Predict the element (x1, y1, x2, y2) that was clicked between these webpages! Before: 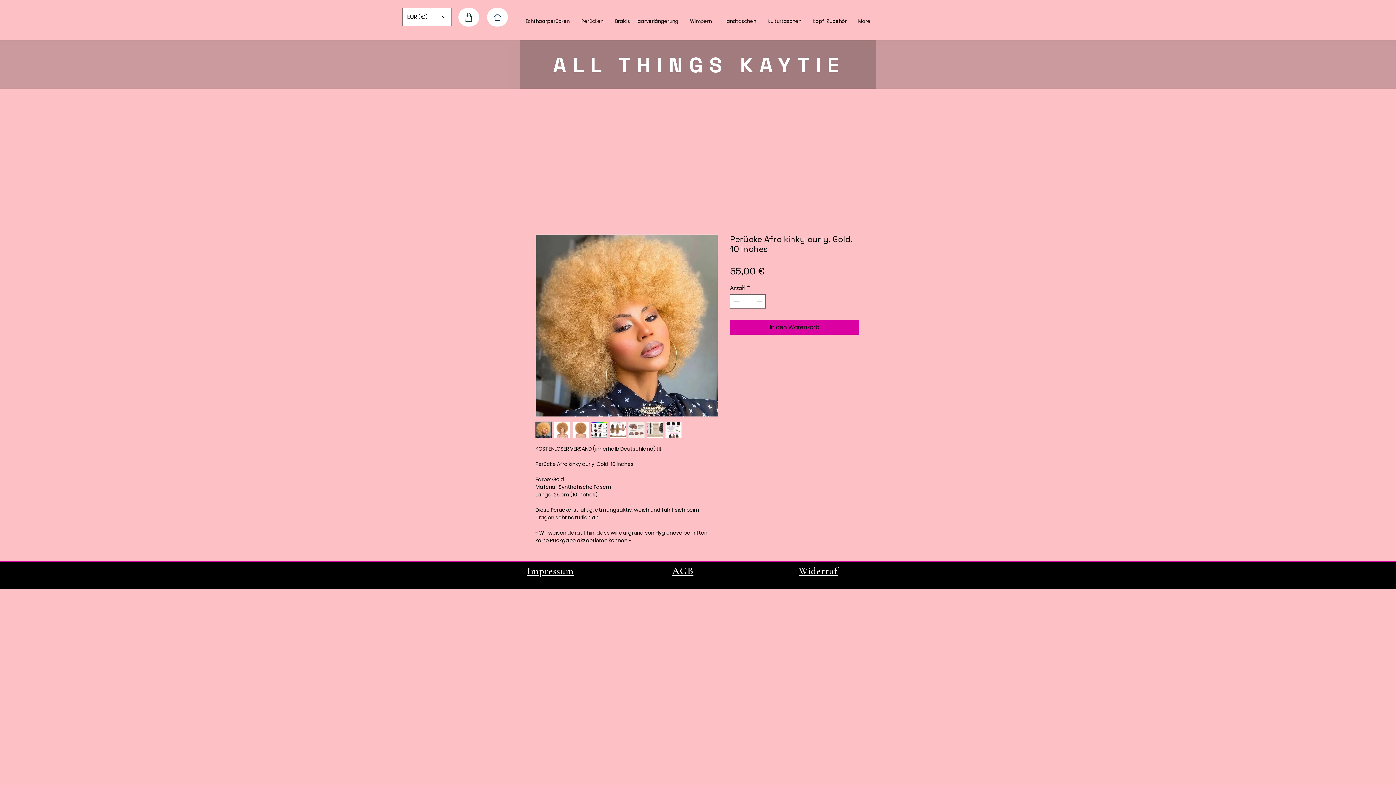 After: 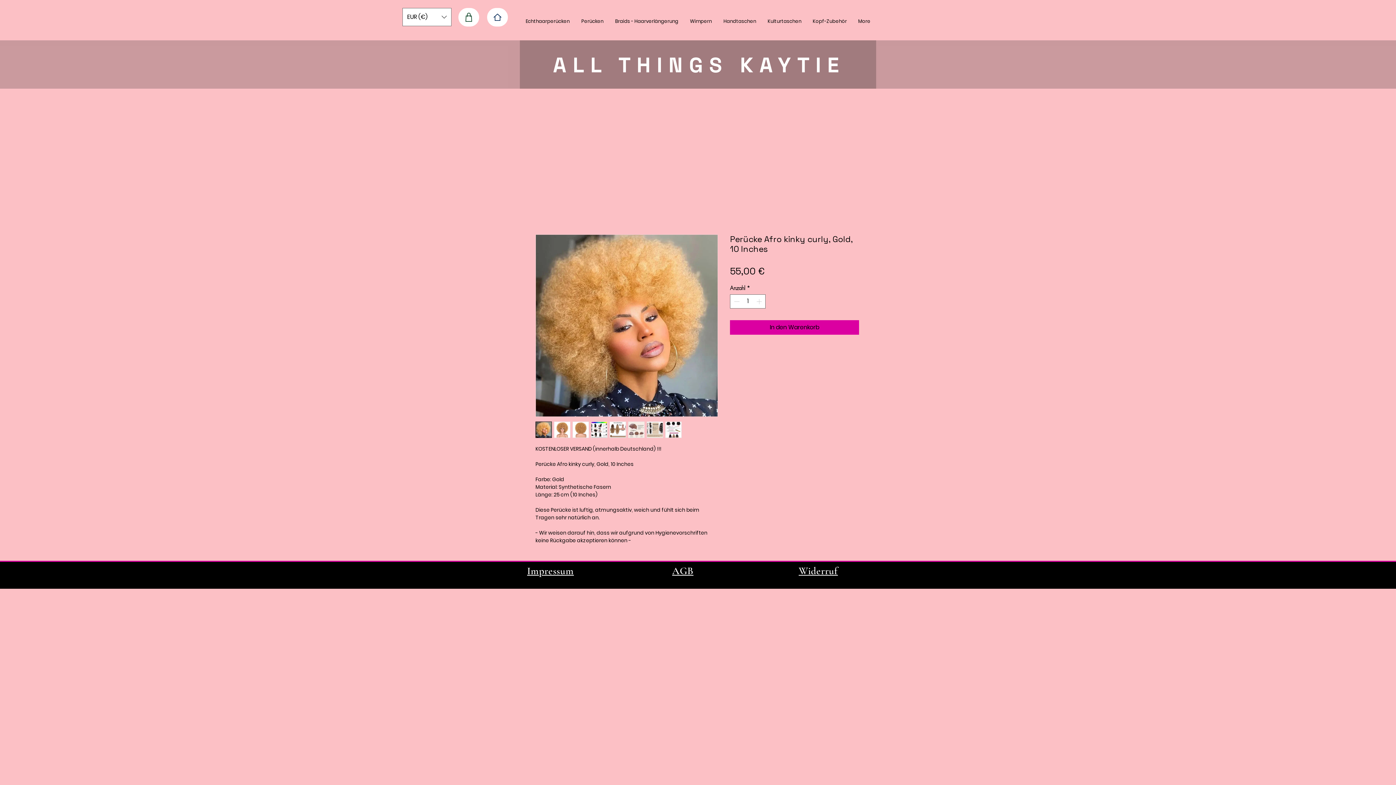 Action: bbox: (591, 421, 607, 438)